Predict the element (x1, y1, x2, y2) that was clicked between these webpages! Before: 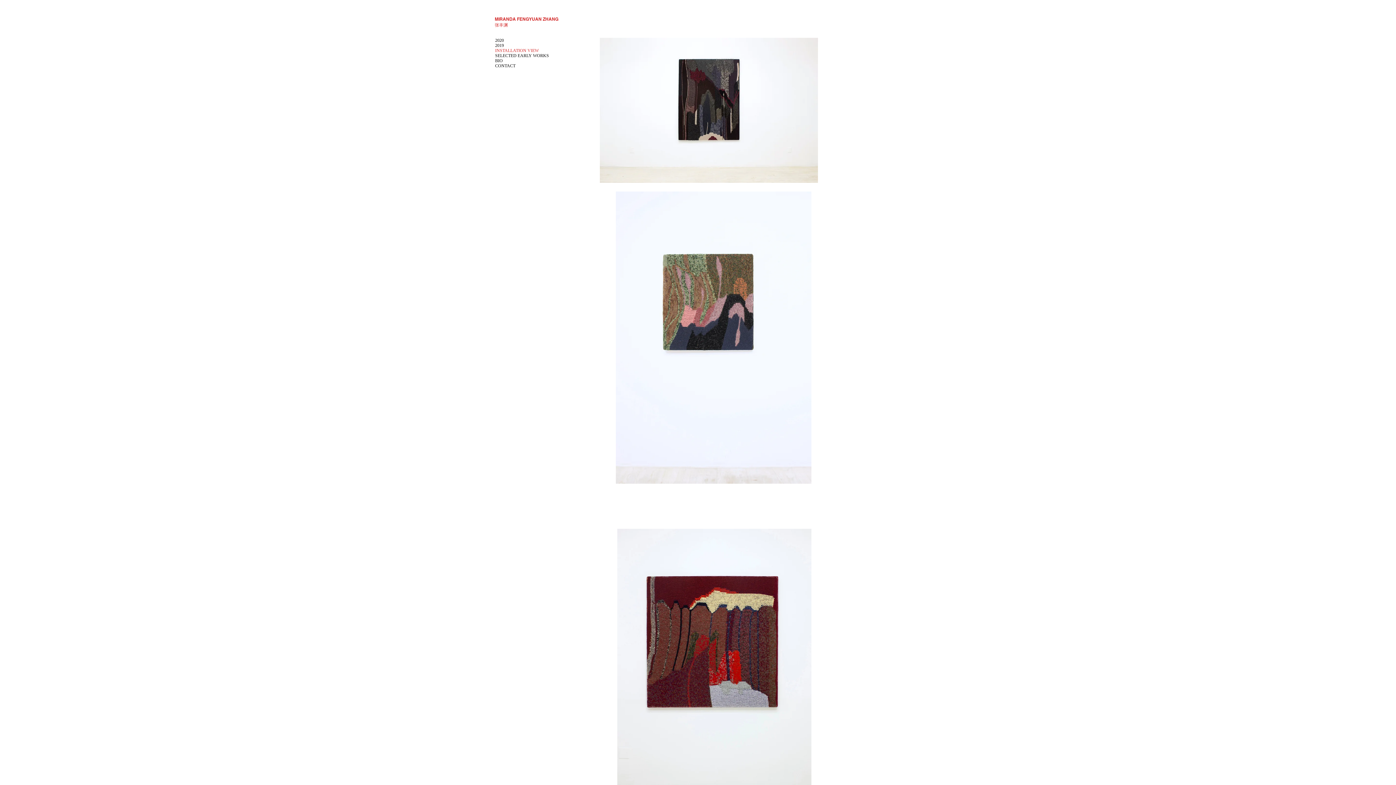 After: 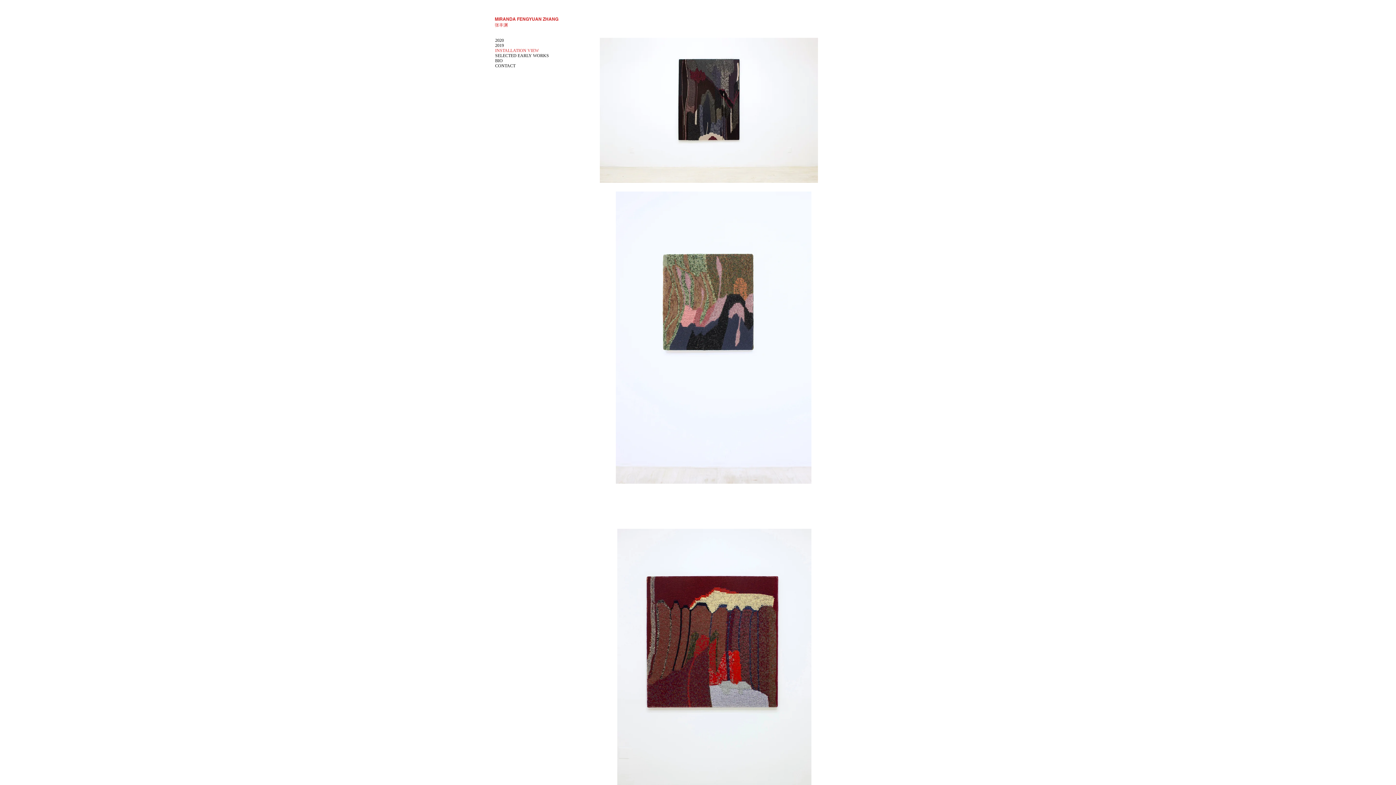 Action: bbox: (491, 48, 564, 53) label: INSTALLATION VIEW